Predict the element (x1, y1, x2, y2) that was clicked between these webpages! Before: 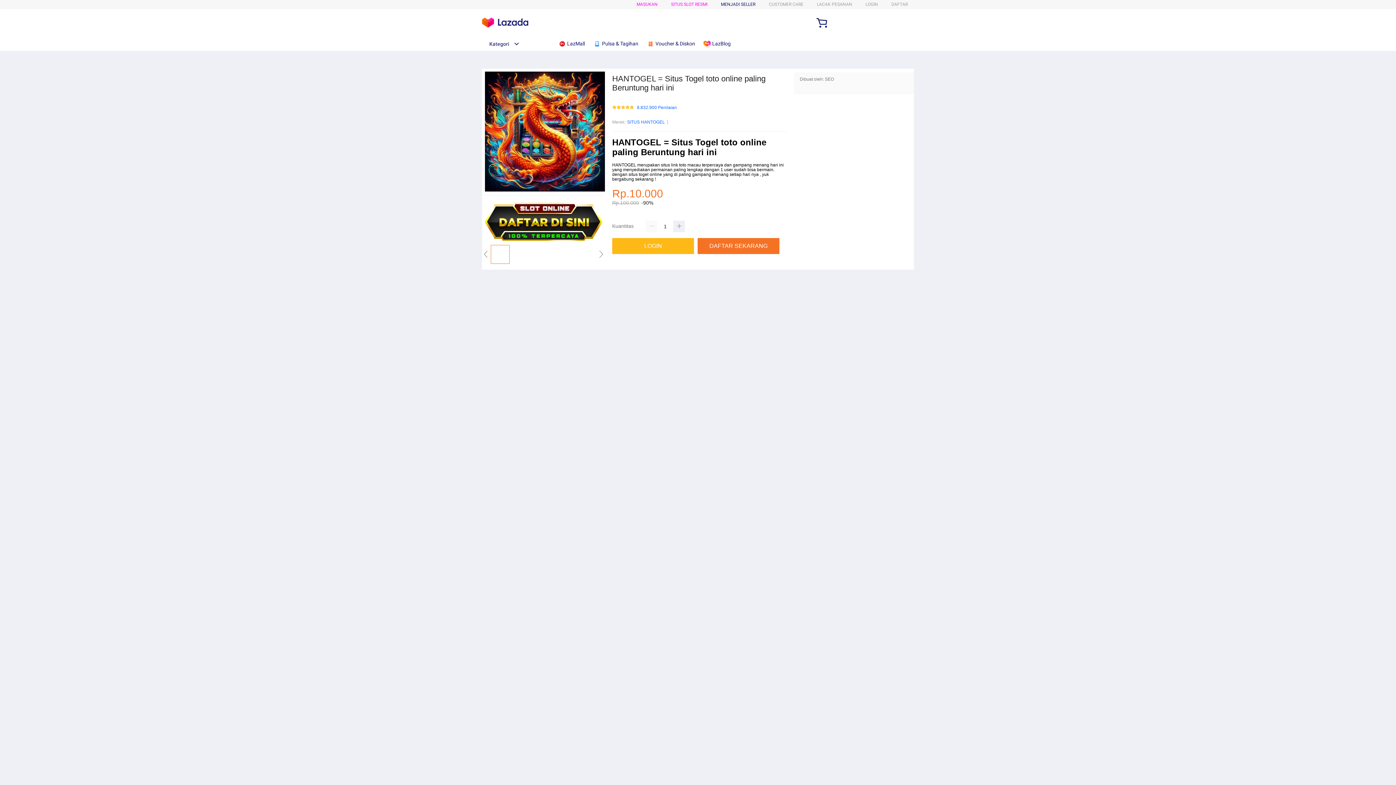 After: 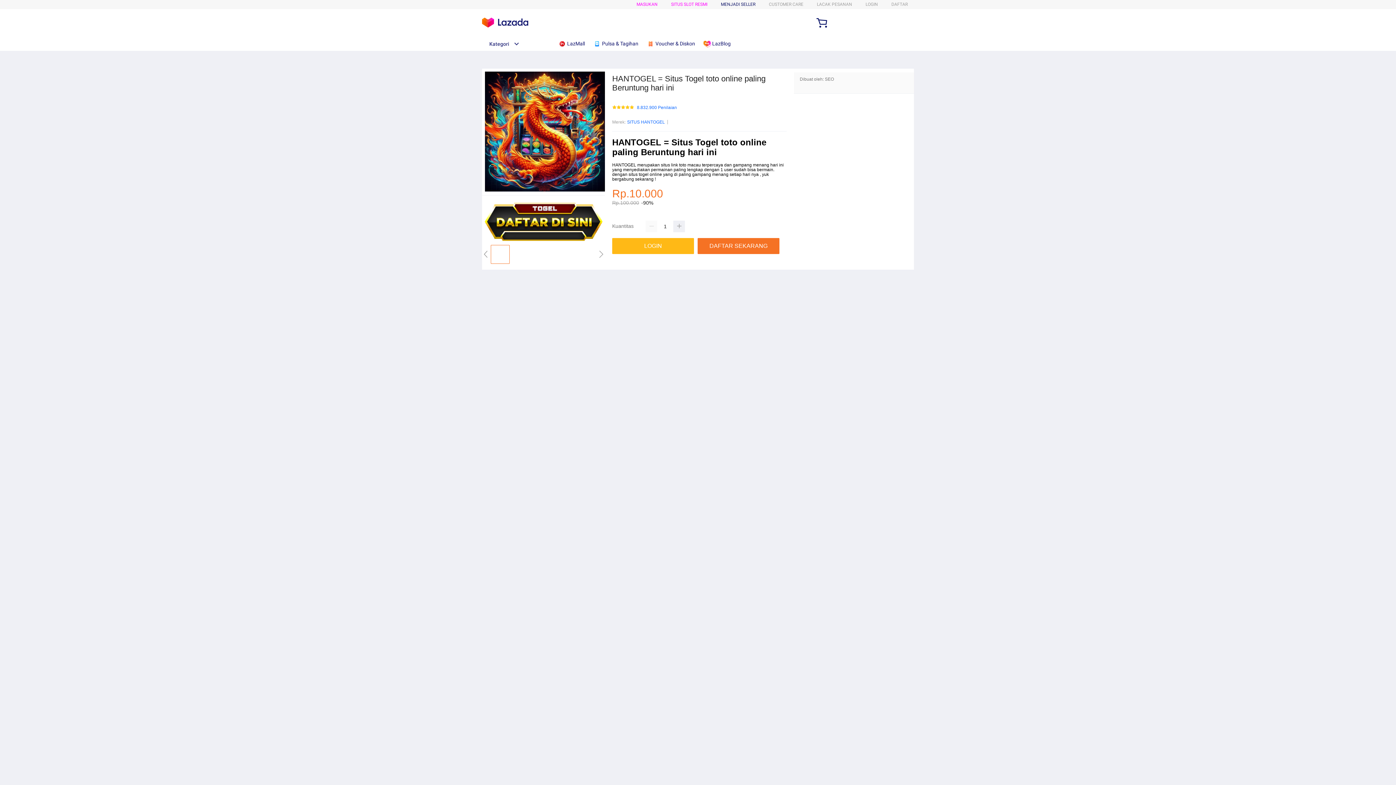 Action: bbox: (482, 240, 605, 245)